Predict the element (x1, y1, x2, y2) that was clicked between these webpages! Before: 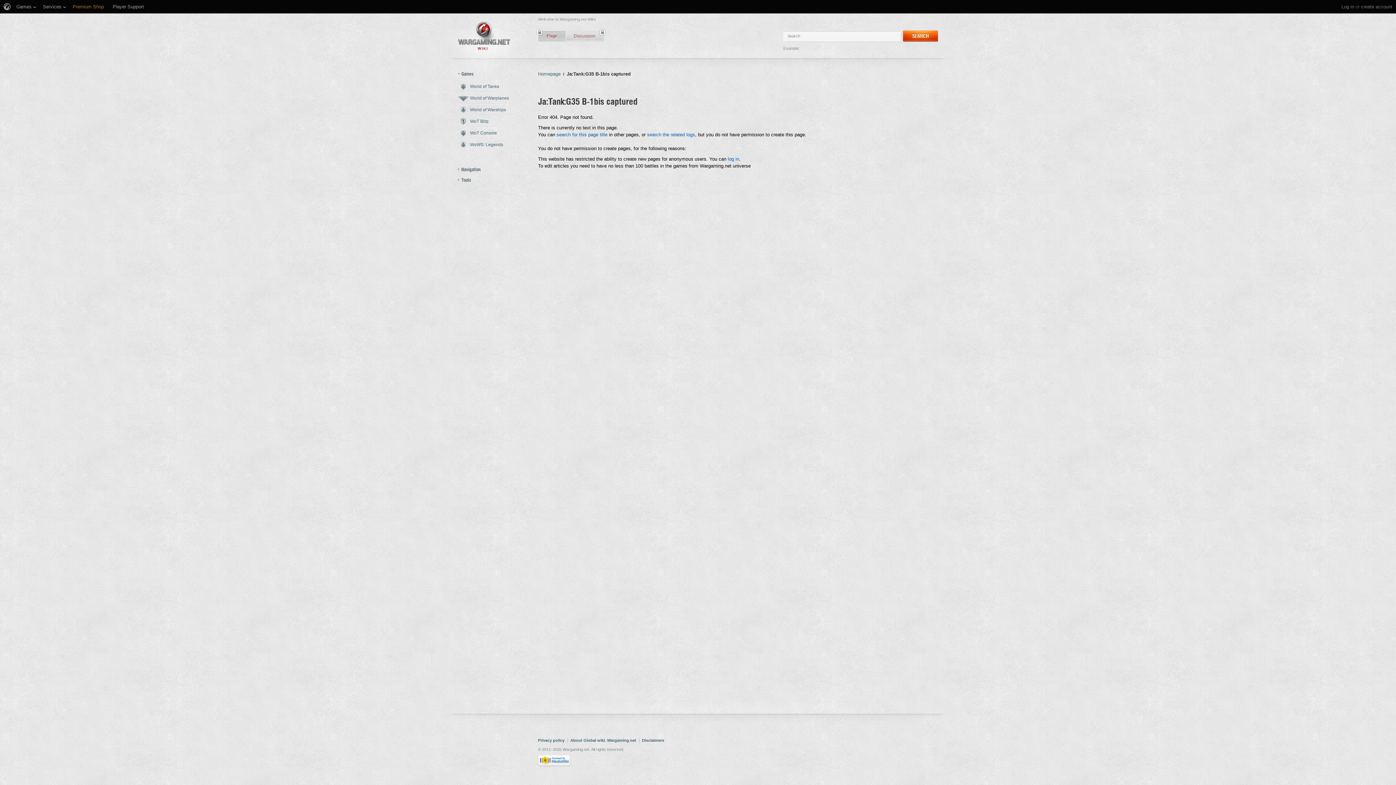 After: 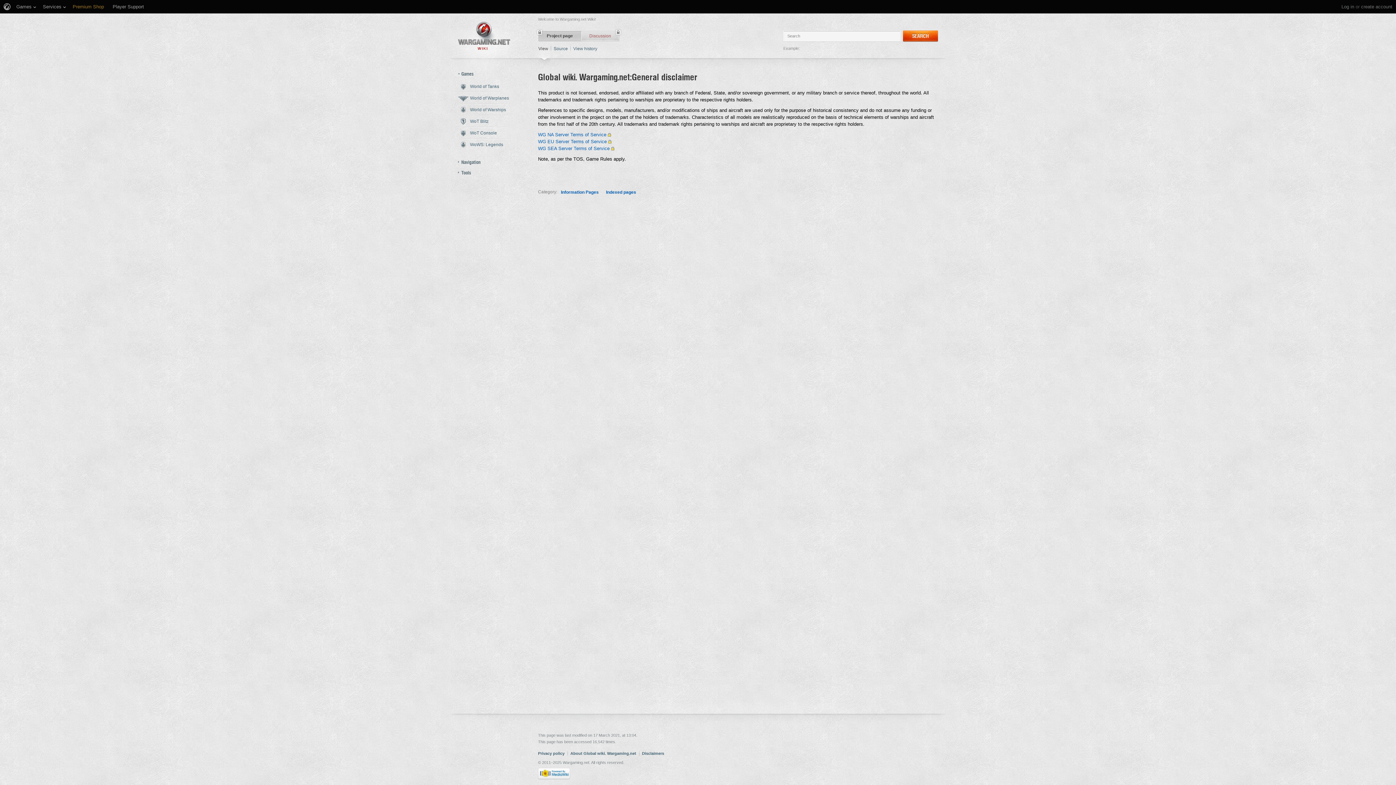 Action: label: Disclaimers bbox: (642, 738, 664, 742)